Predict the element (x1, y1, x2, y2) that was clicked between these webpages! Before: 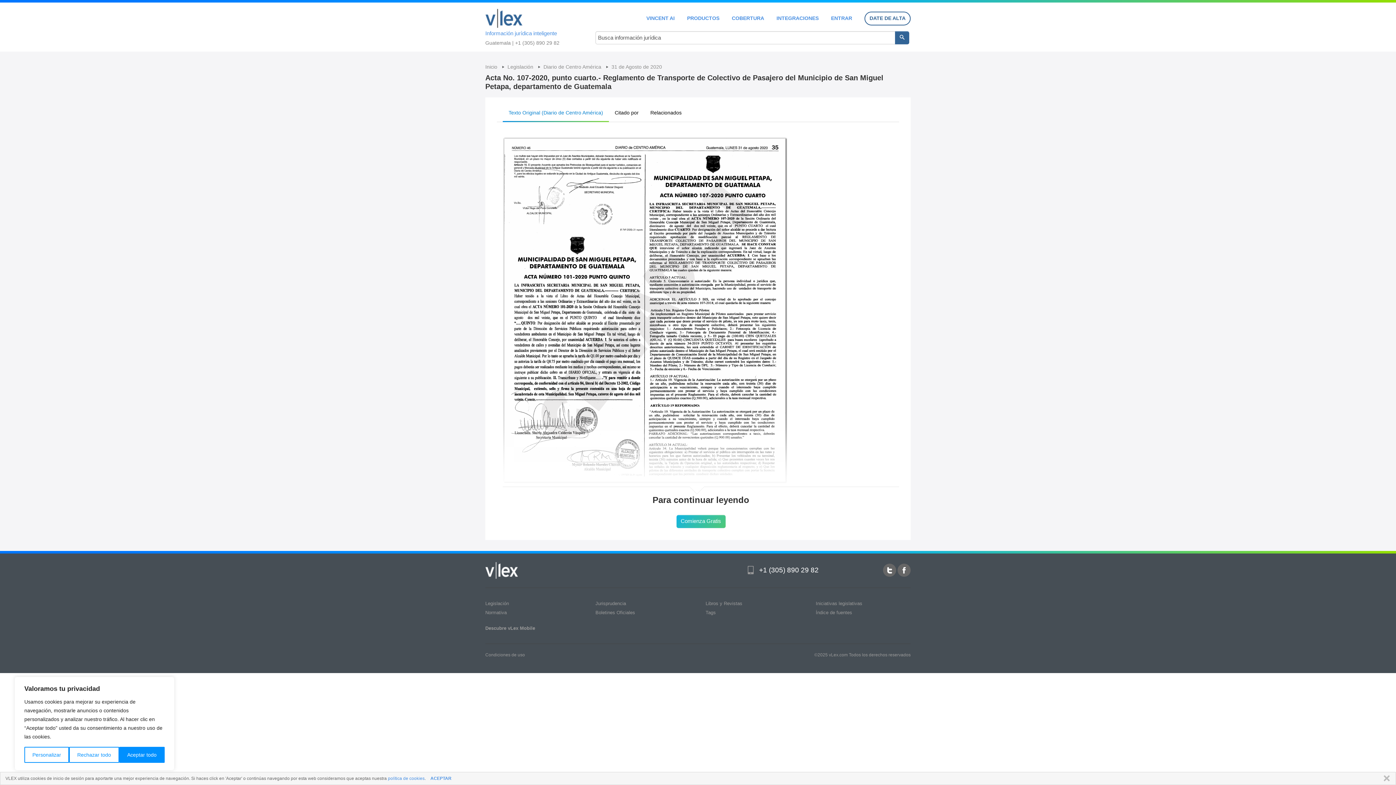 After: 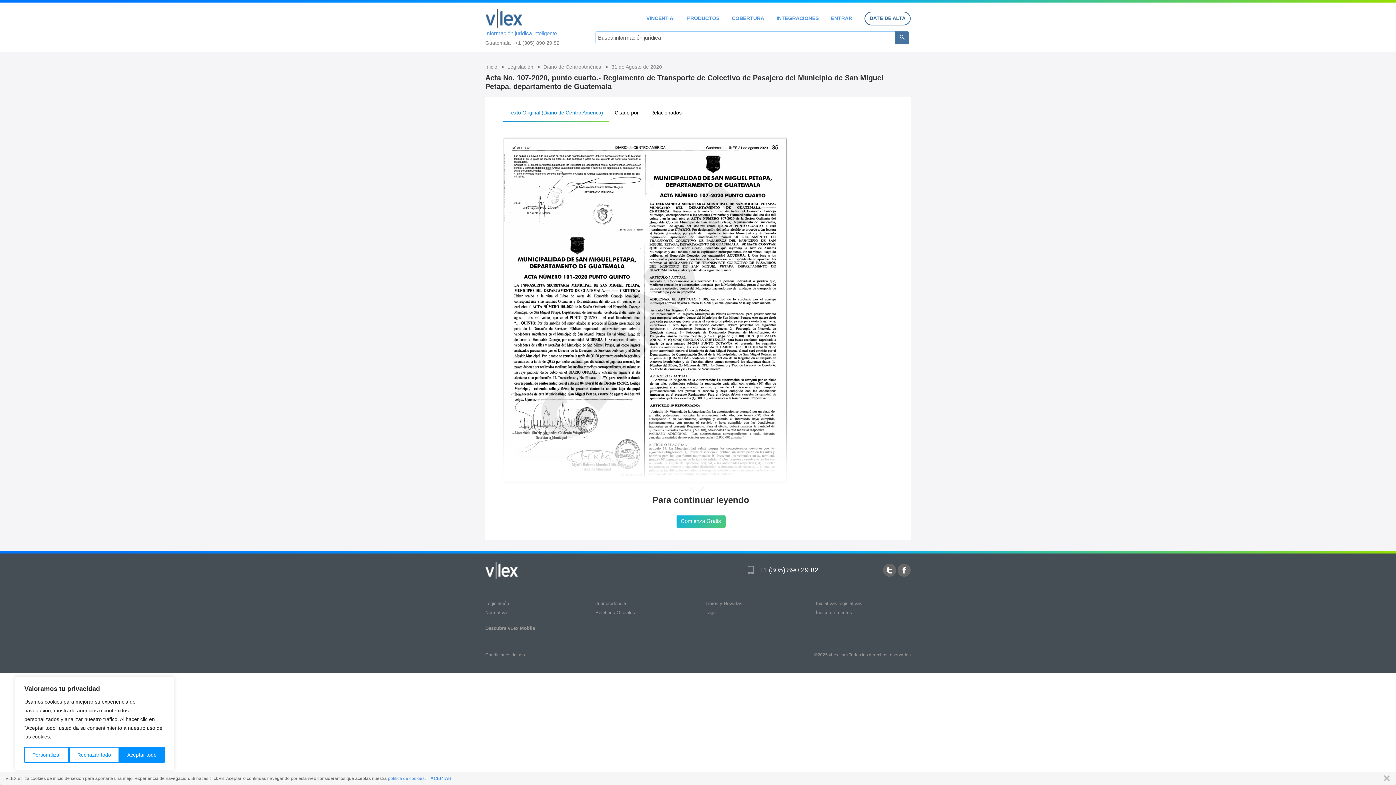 Action: bbox: (895, 31, 909, 44)